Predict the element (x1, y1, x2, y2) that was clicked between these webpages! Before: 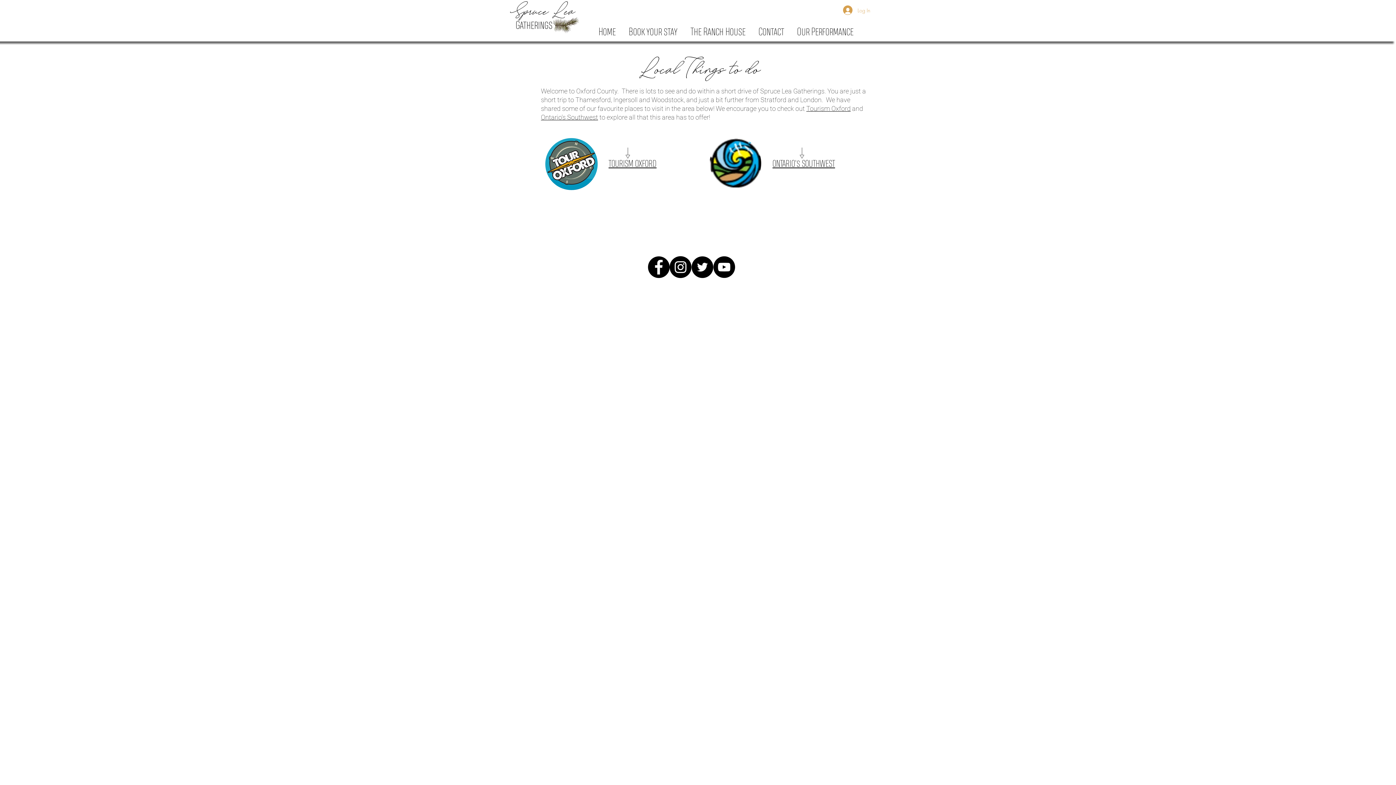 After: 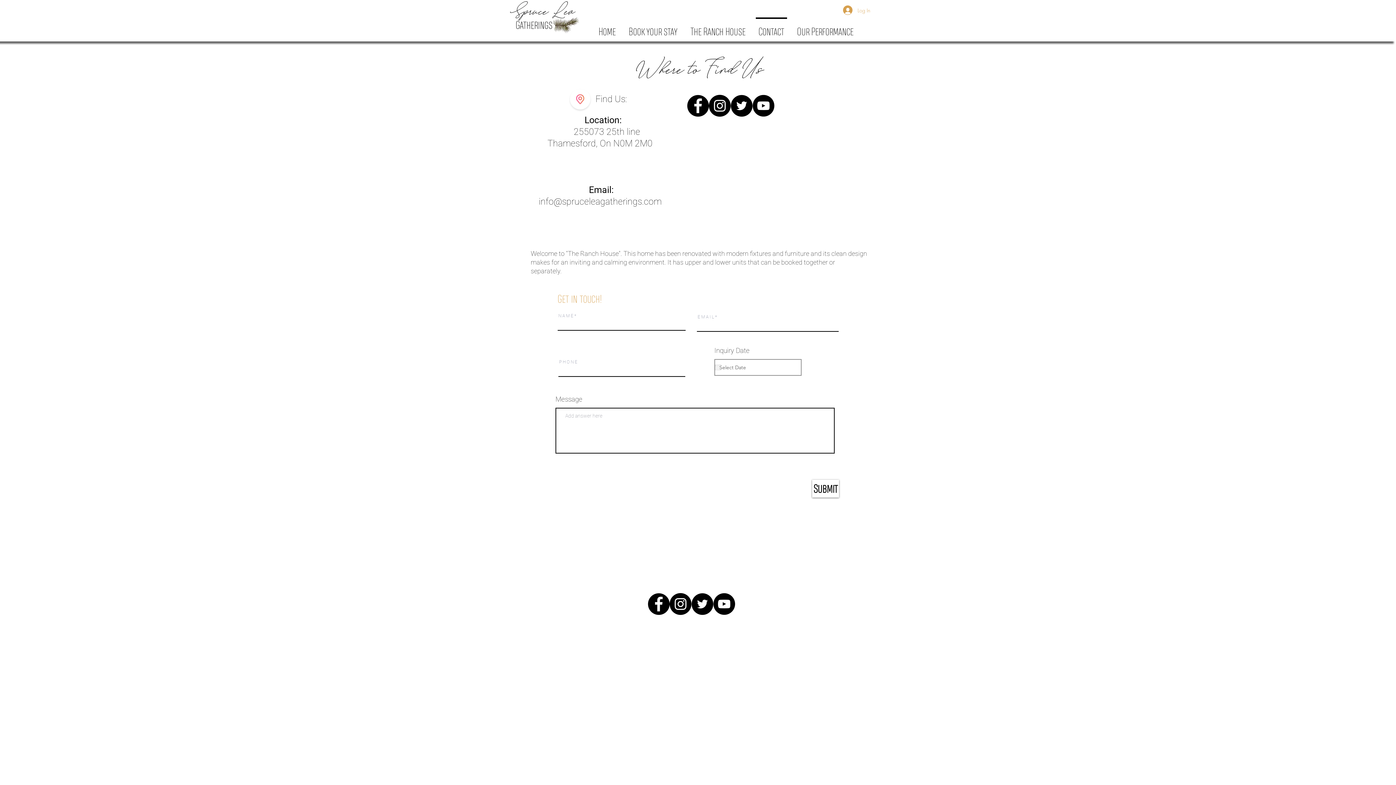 Action: bbox: (752, 17, 790, 38) label: Contact